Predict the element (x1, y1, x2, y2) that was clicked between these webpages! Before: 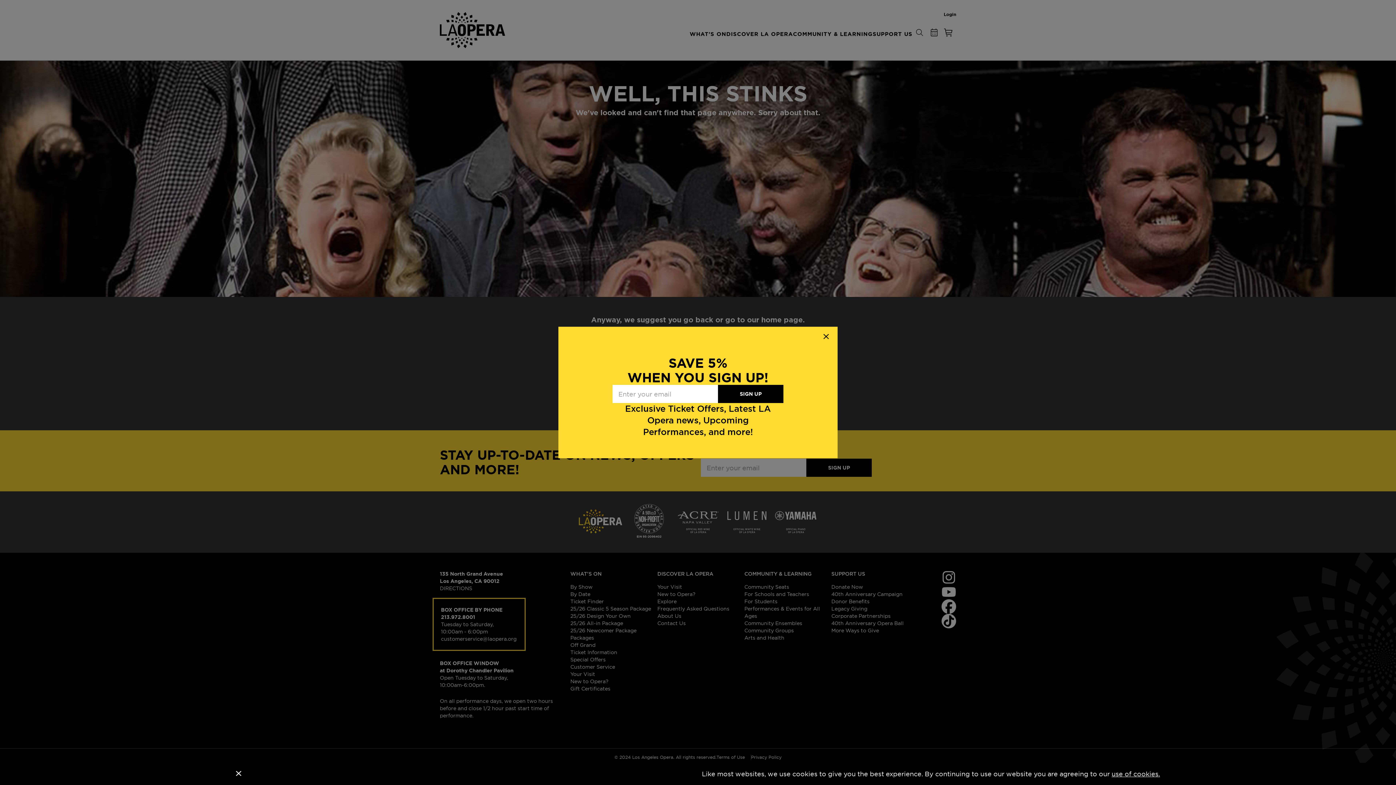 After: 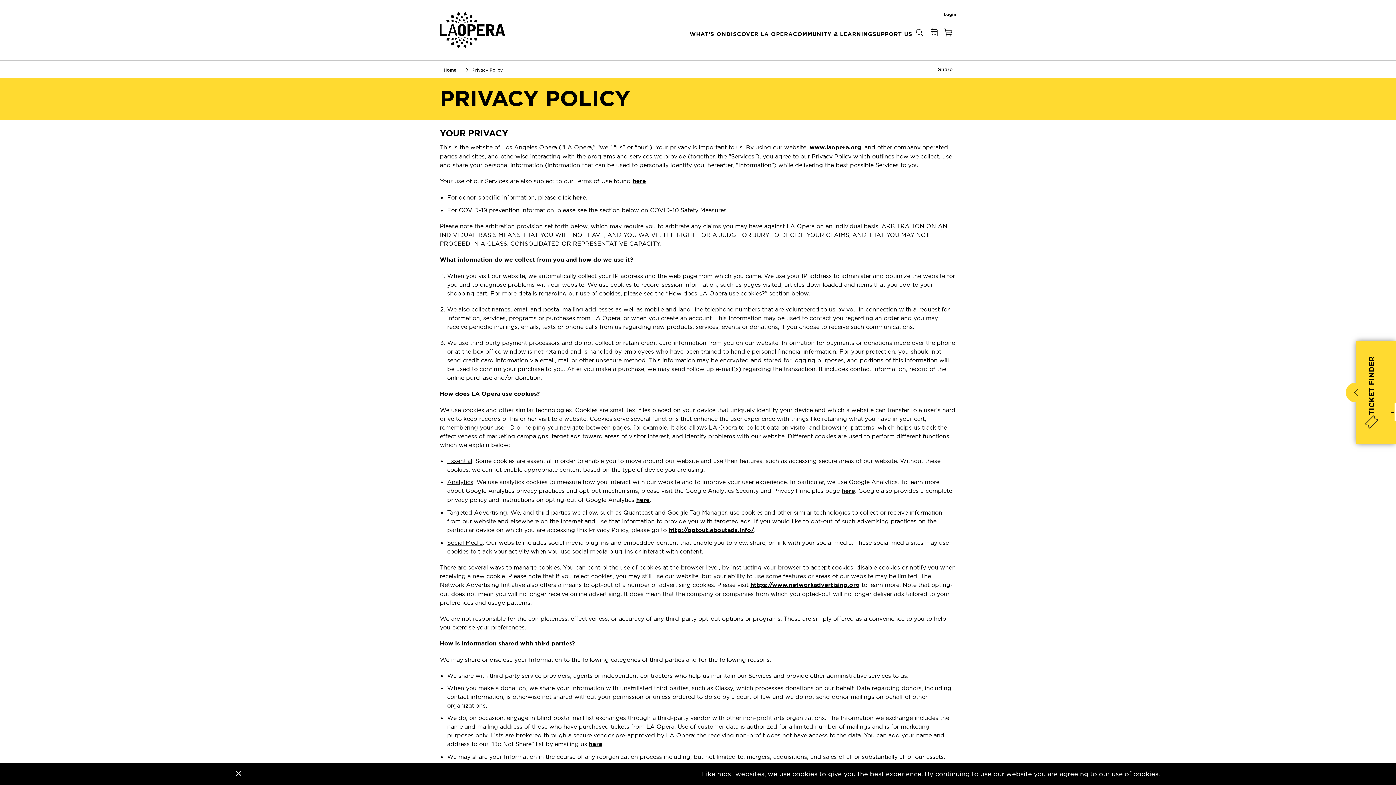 Action: label: use of cookies. bbox: (1111, 770, 1160, 778)